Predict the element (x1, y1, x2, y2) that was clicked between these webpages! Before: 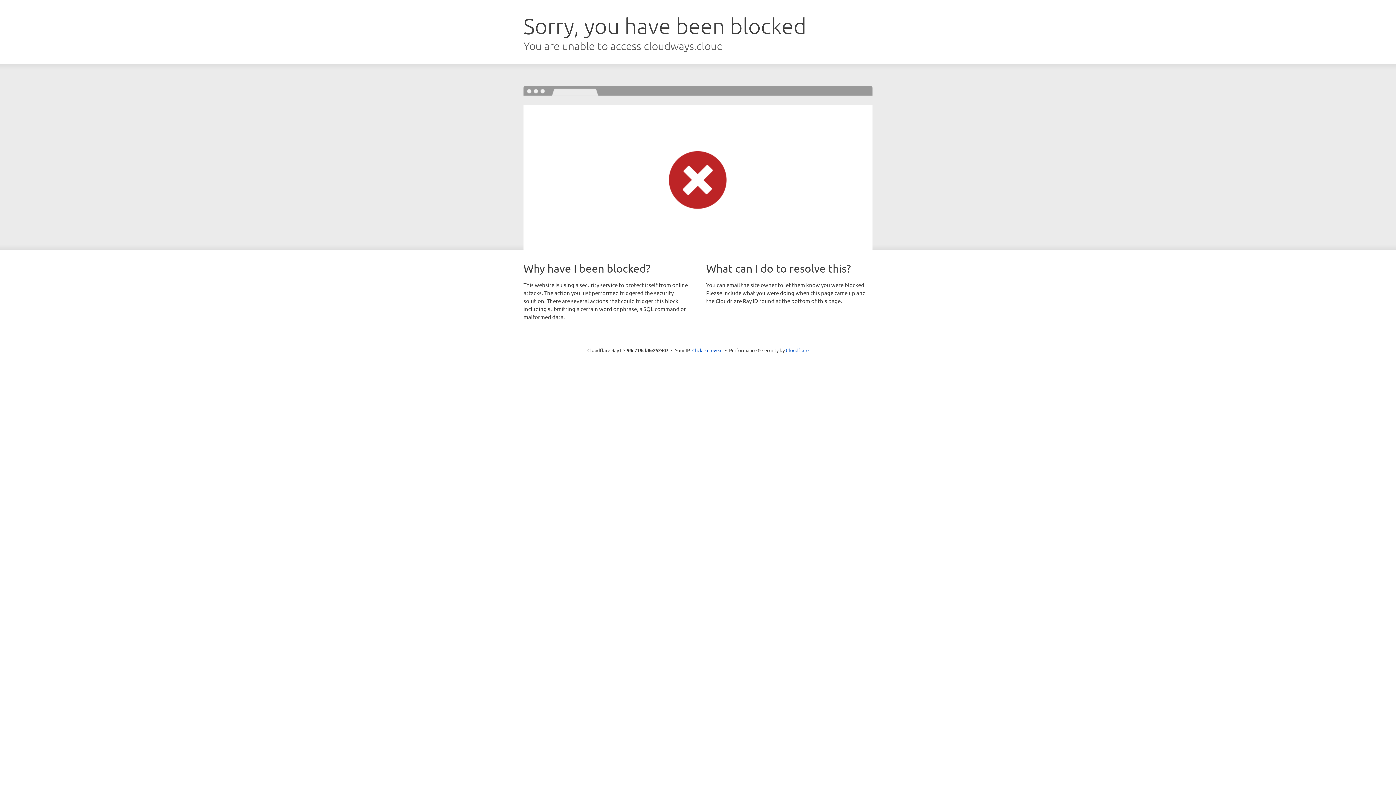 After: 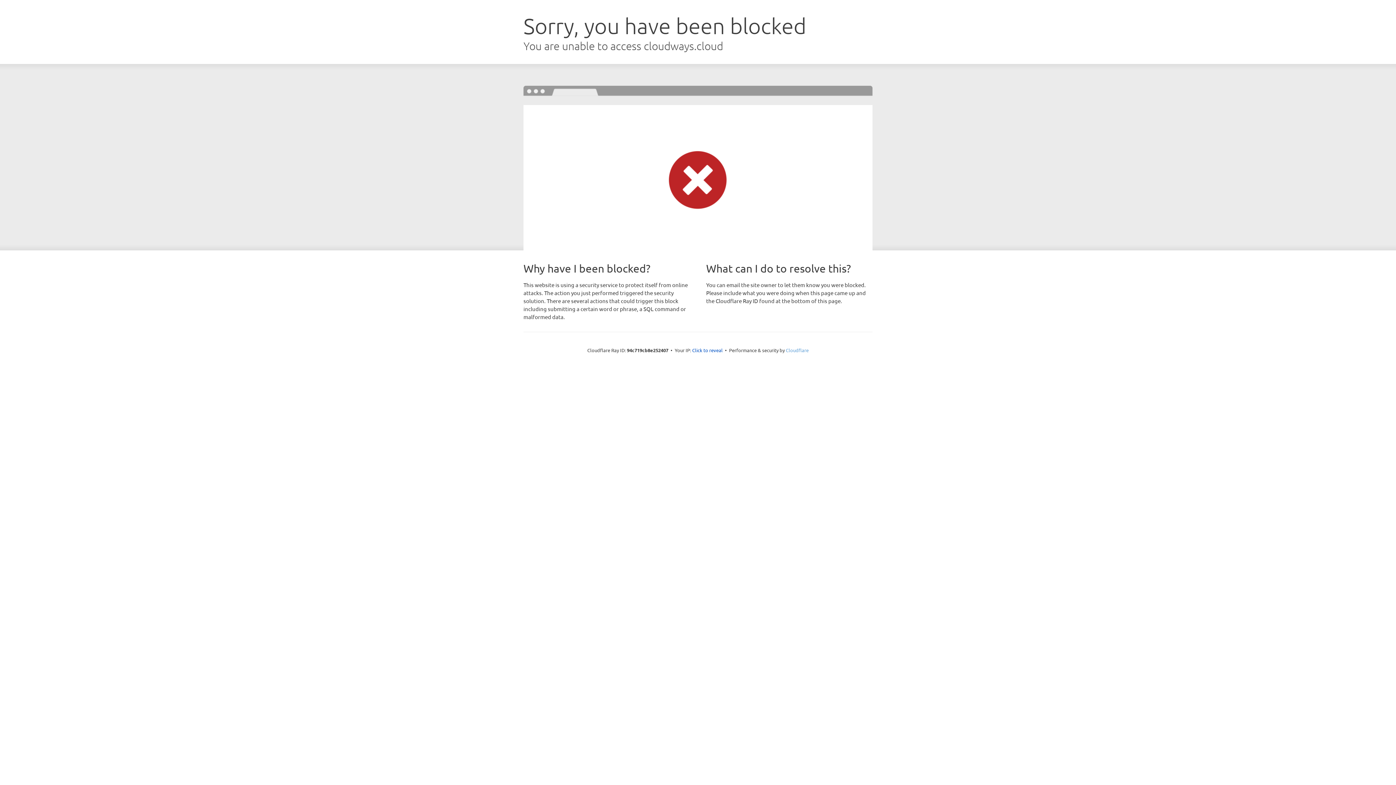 Action: bbox: (786, 347, 808, 353) label: Cloudflare